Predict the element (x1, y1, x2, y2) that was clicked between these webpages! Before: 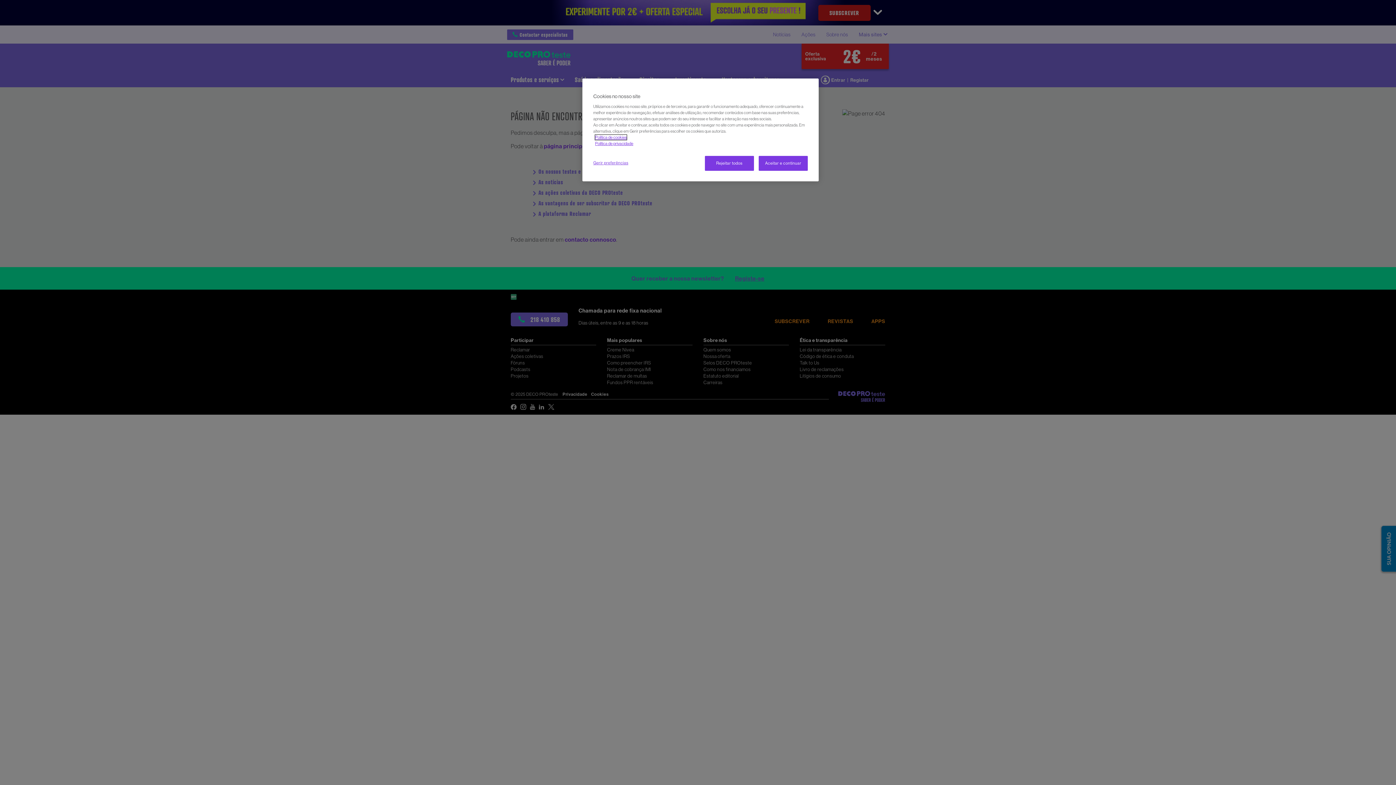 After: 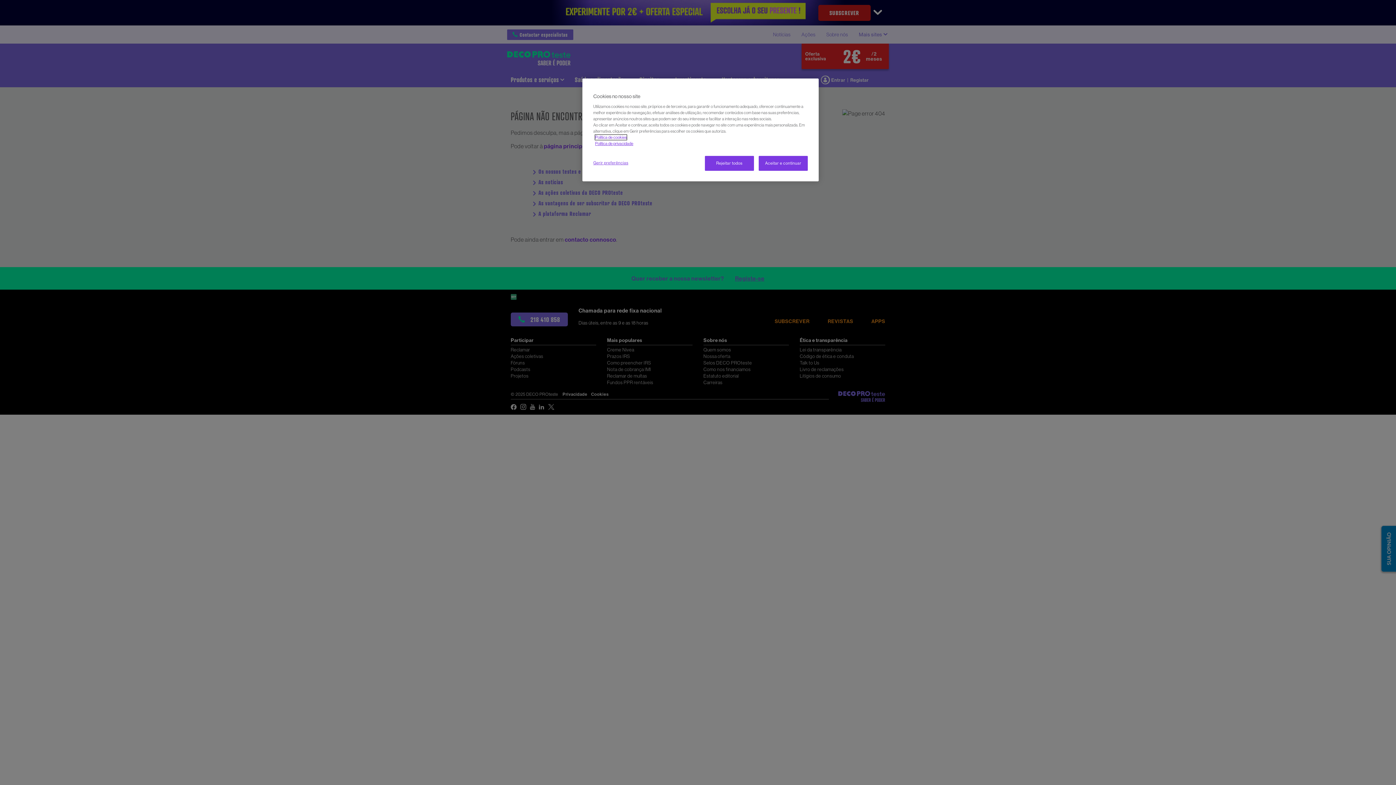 Action: label: Política de cookies bbox: (595, 134, 626, 140)